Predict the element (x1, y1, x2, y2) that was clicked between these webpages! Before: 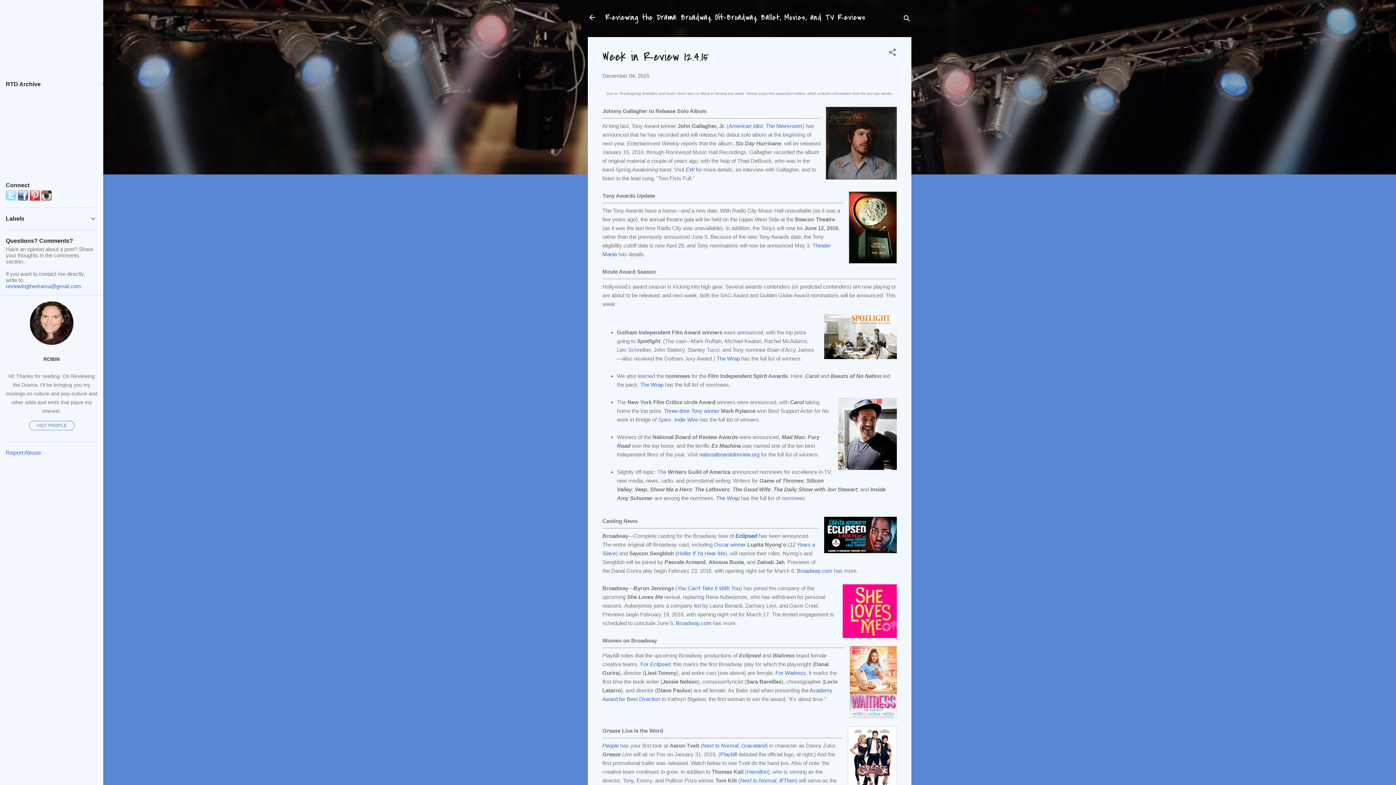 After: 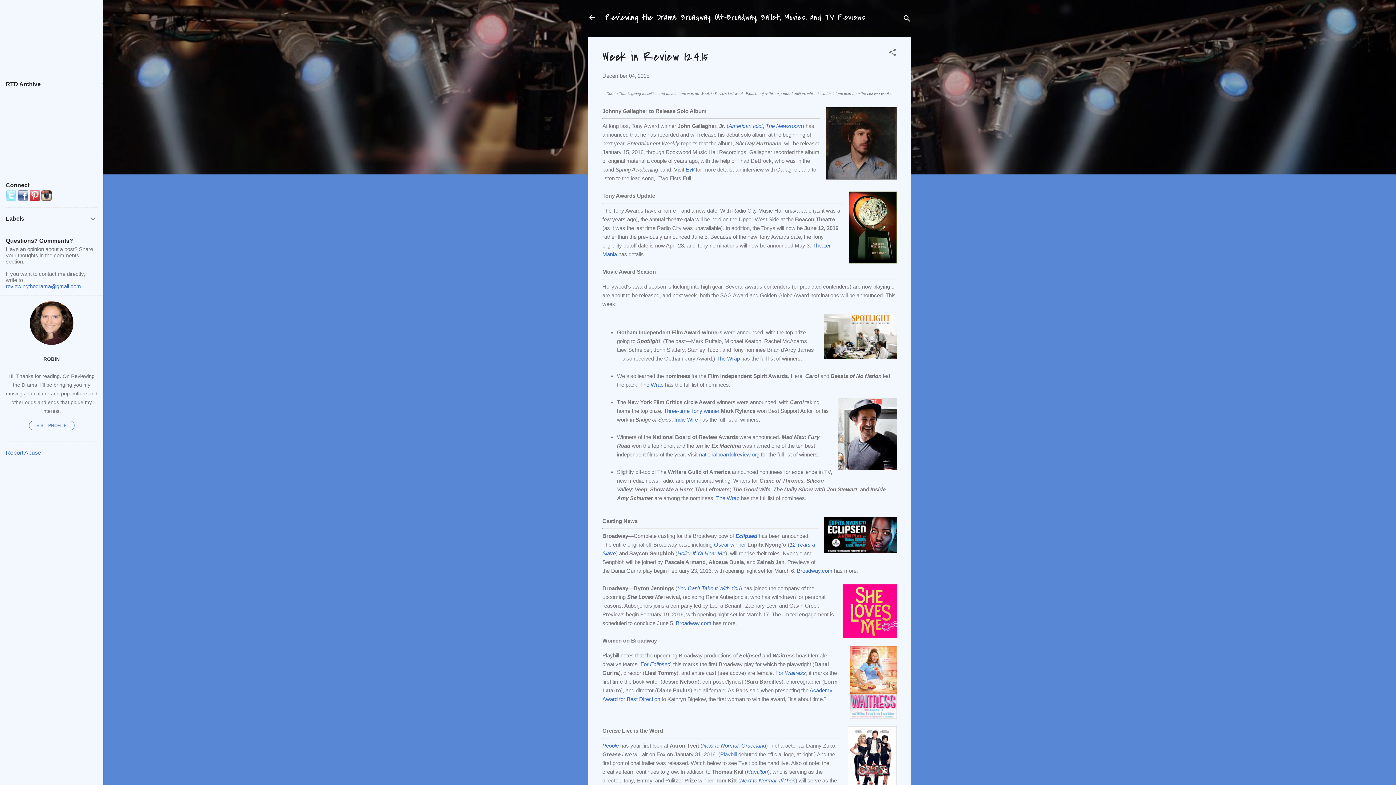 Action: bbox: (720, 751, 737, 757) label: Playbill